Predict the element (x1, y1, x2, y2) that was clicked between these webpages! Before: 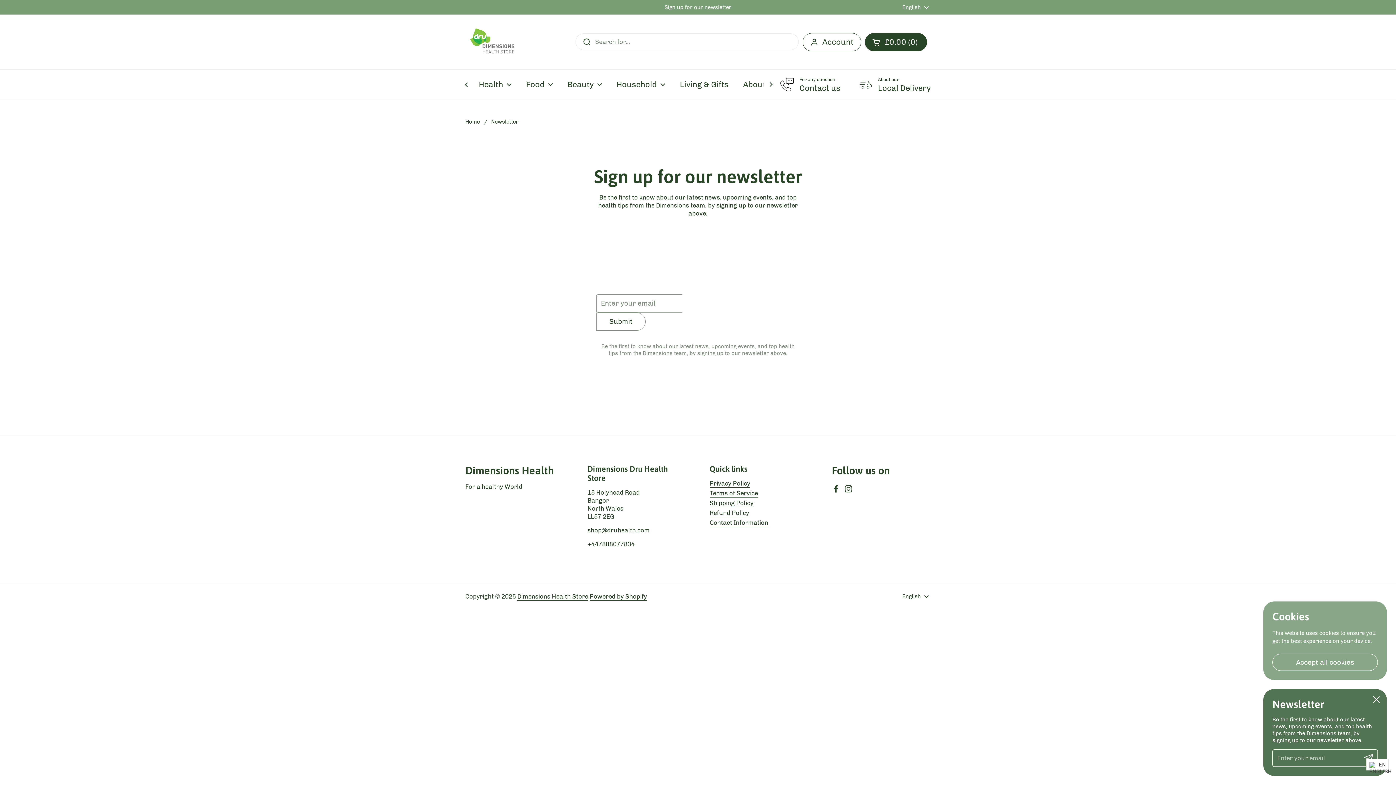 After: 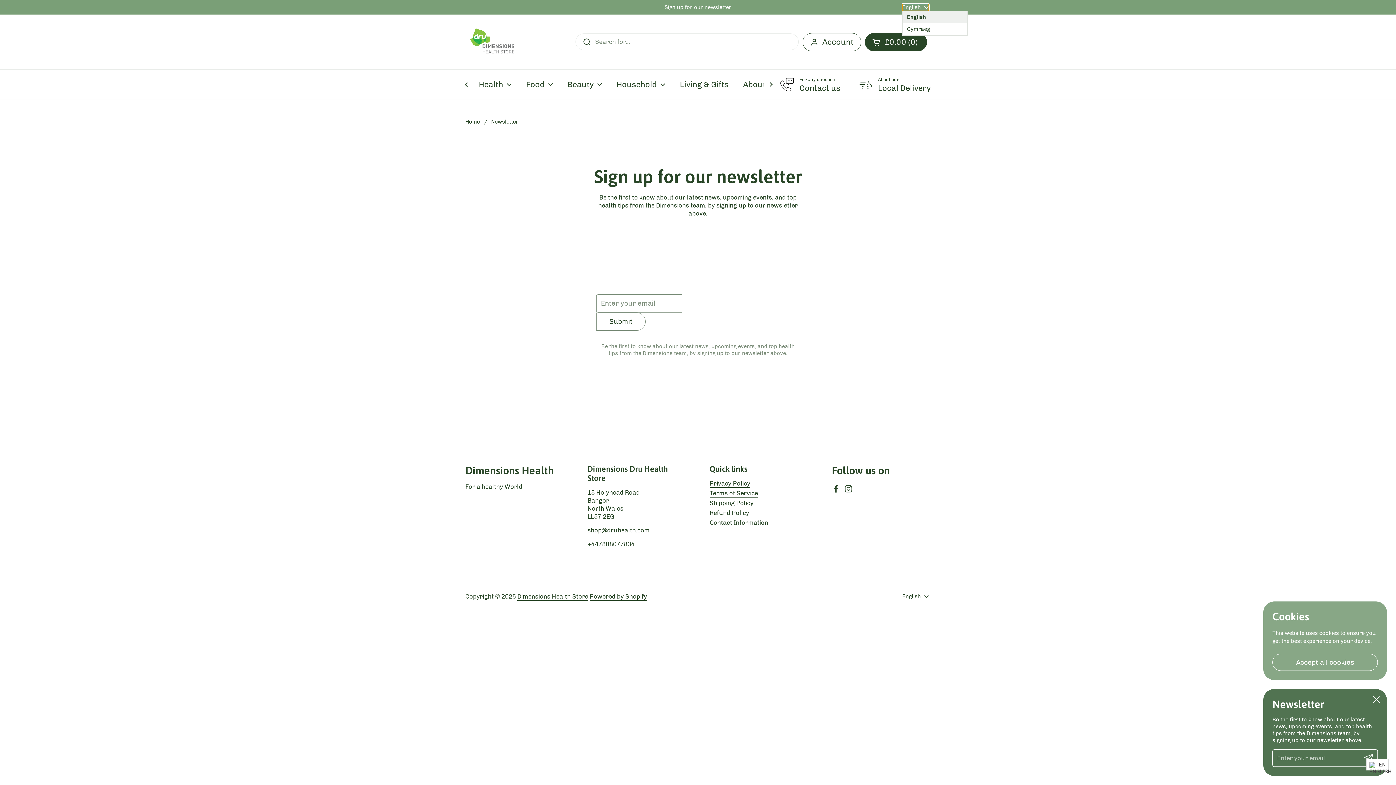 Action: bbox: (902, 3, 929, 10) label: English 